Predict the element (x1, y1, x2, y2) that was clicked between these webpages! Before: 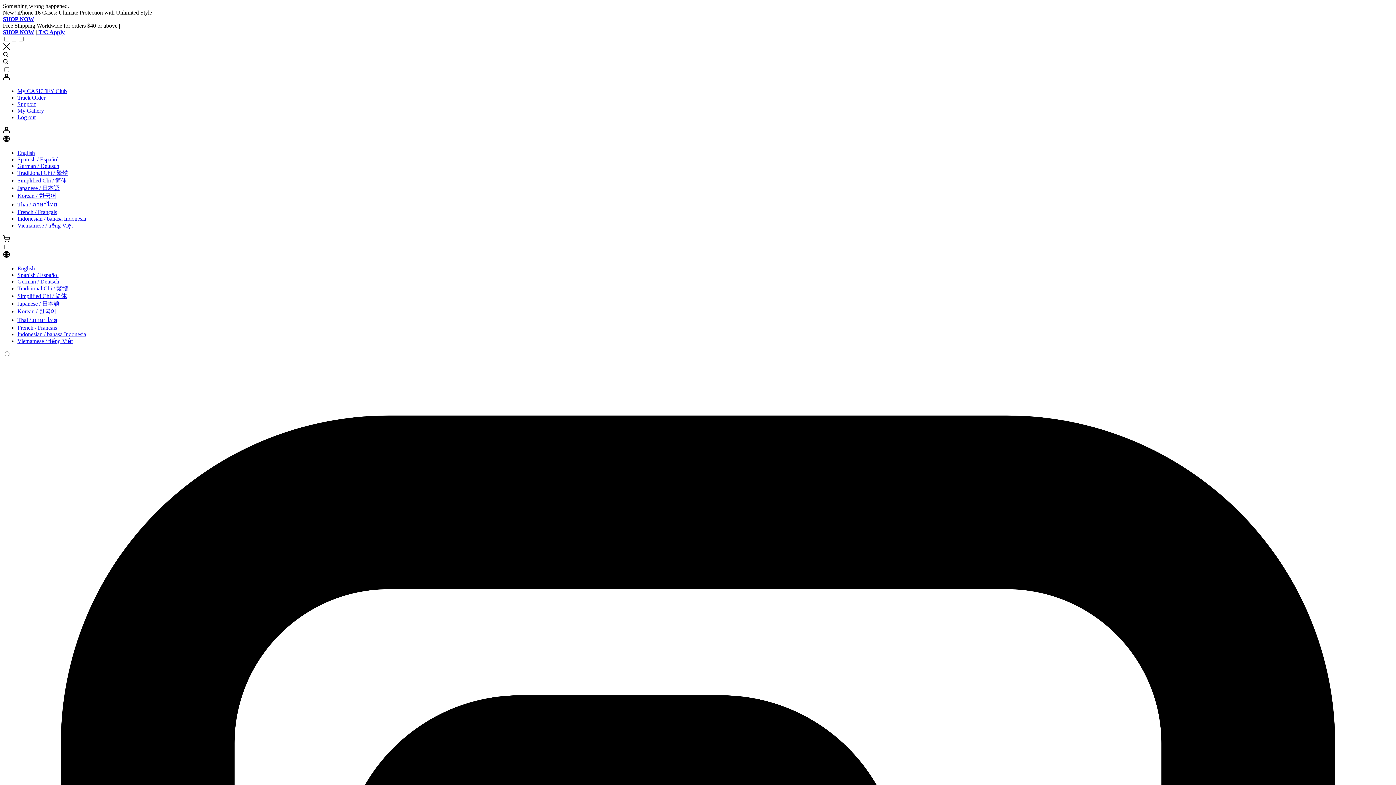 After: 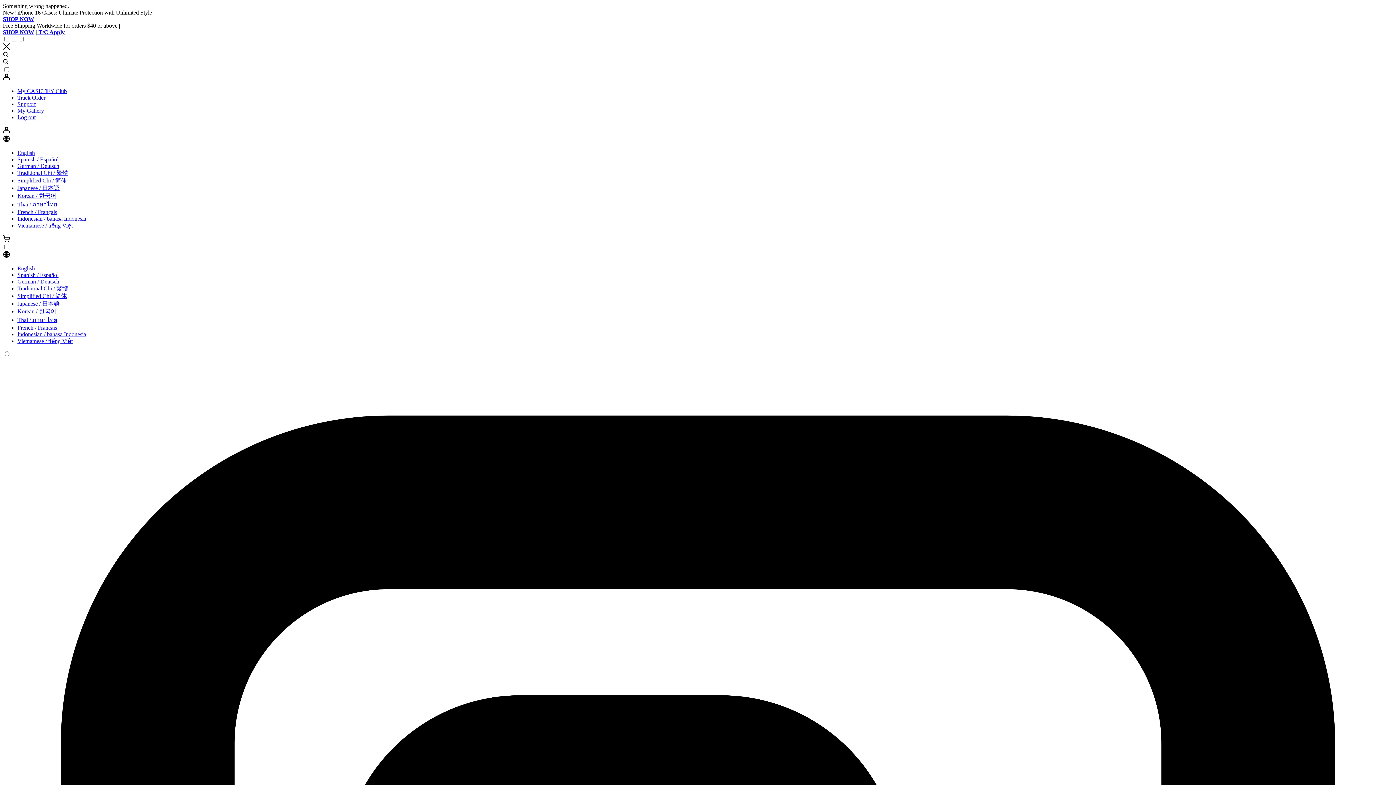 Action: bbox: (2, 29, 34, 35) label: SHOP NOW